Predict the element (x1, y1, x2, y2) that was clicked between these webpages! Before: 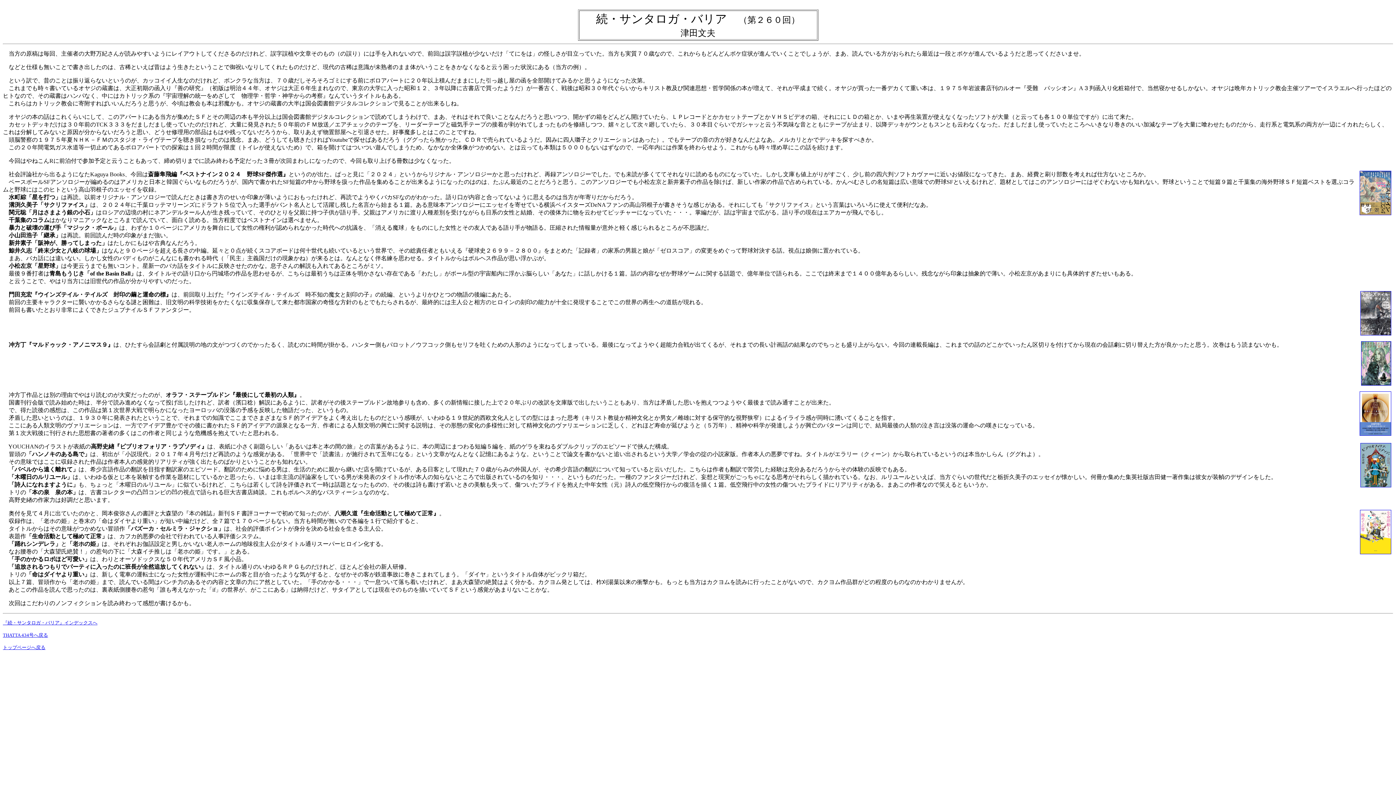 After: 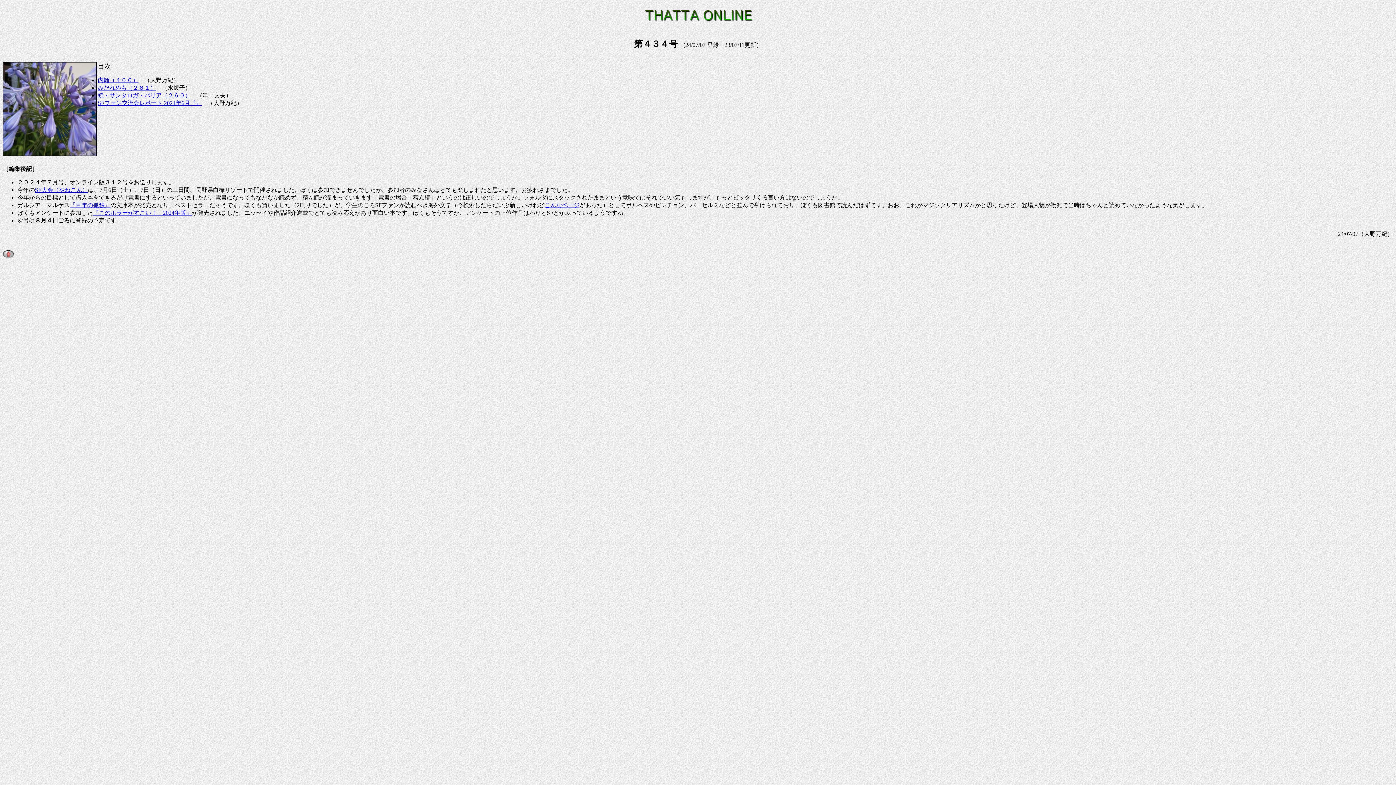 Action: label: THATTA 434号へ戻る bbox: (2, 632, 48, 638)